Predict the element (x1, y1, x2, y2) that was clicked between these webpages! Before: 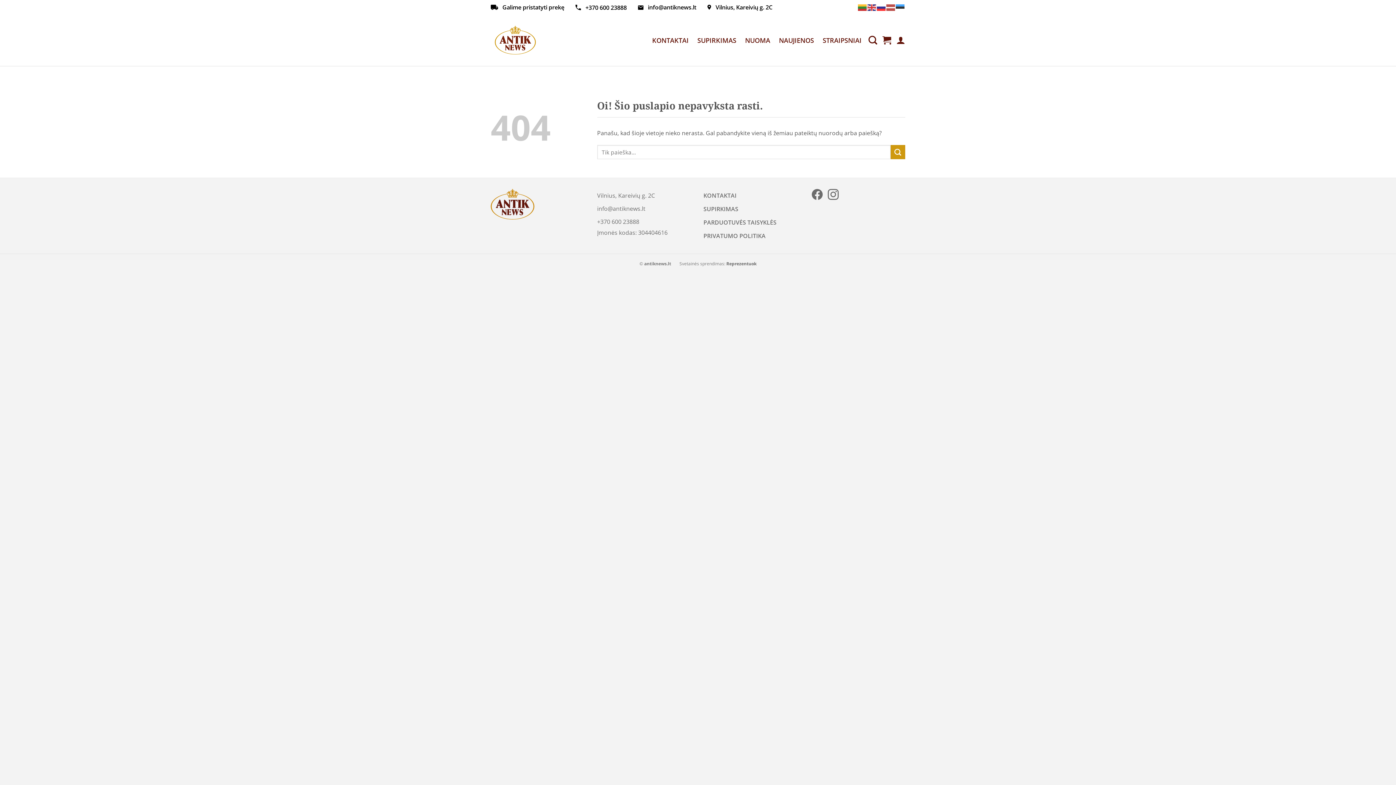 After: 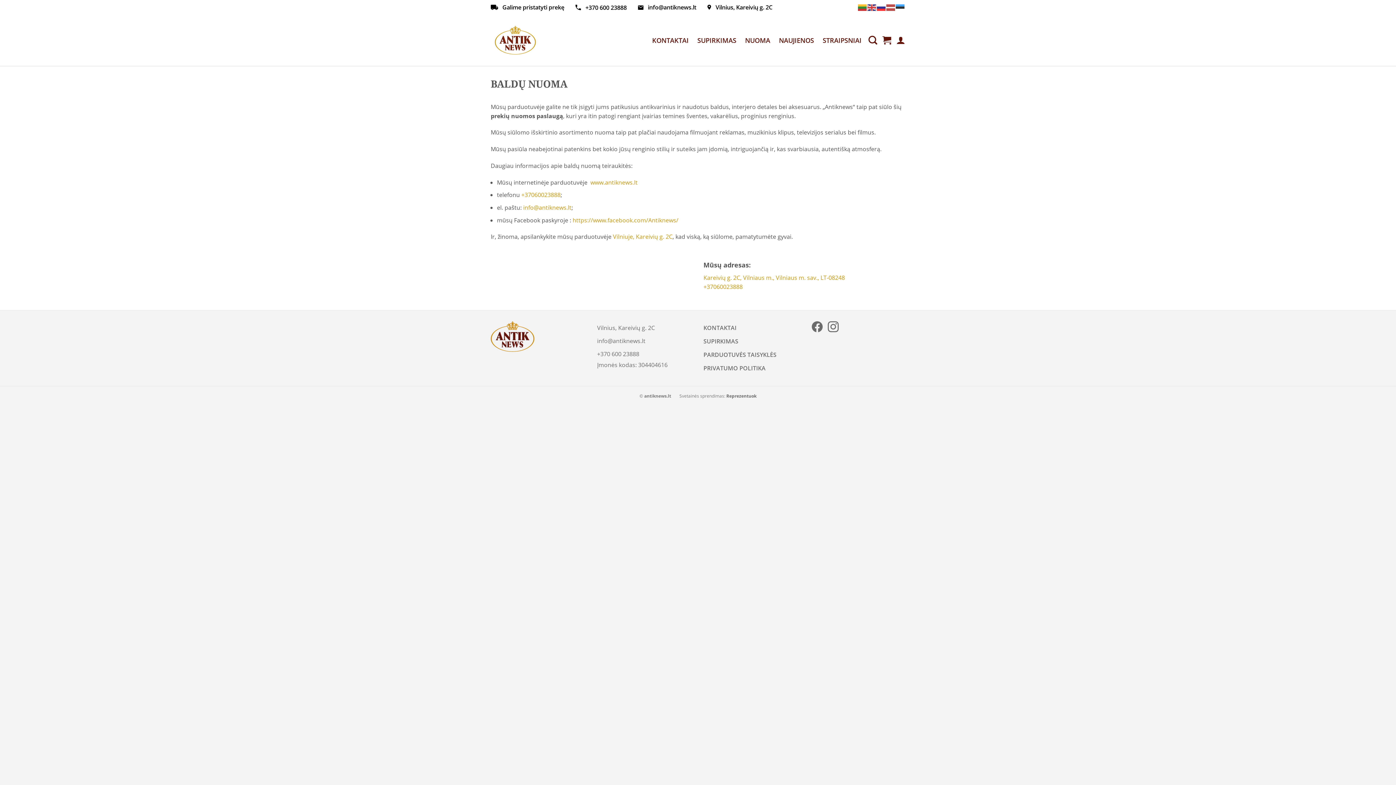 Action: bbox: (745, 32, 770, 48) label: NUOMA